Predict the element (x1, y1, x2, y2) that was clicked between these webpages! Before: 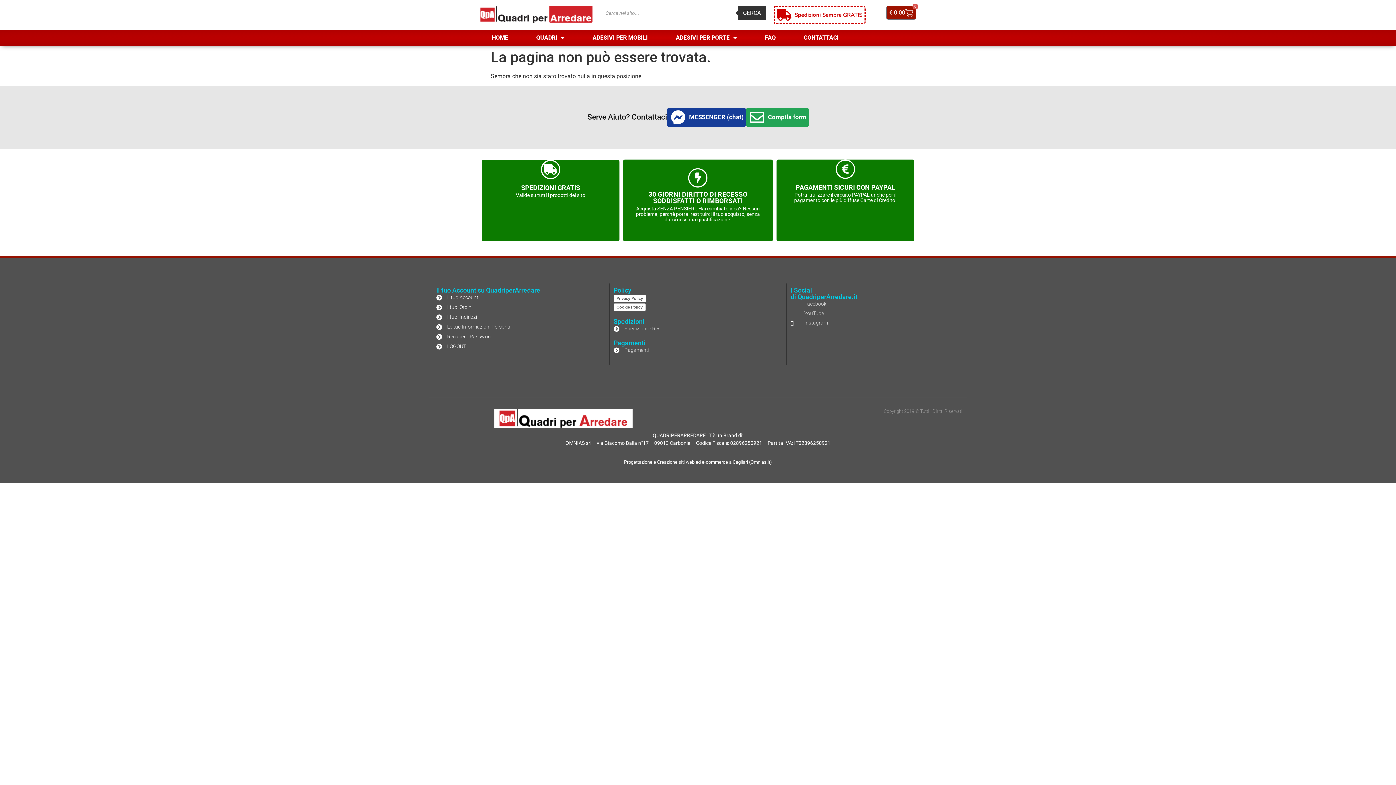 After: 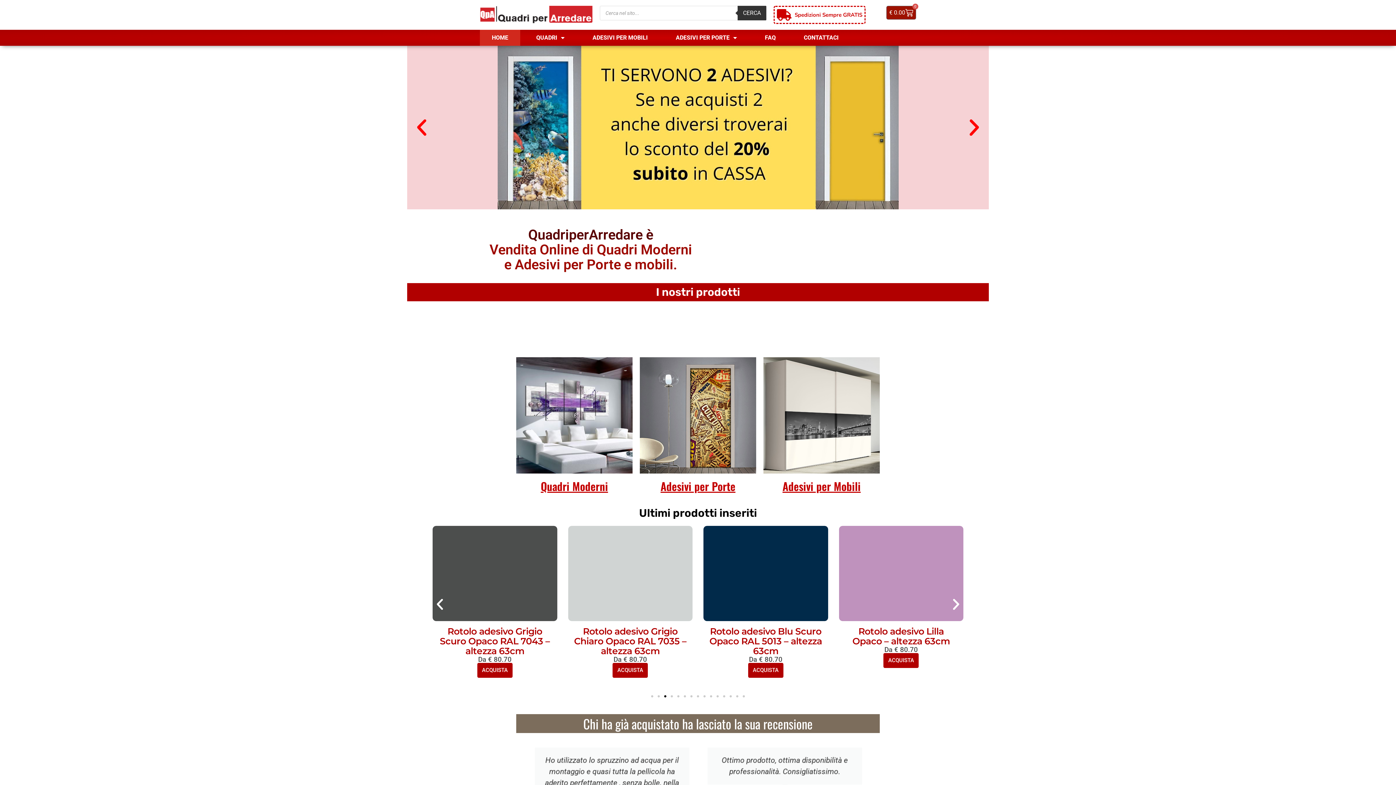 Action: bbox: (480, 29, 520, 45) label: HOME